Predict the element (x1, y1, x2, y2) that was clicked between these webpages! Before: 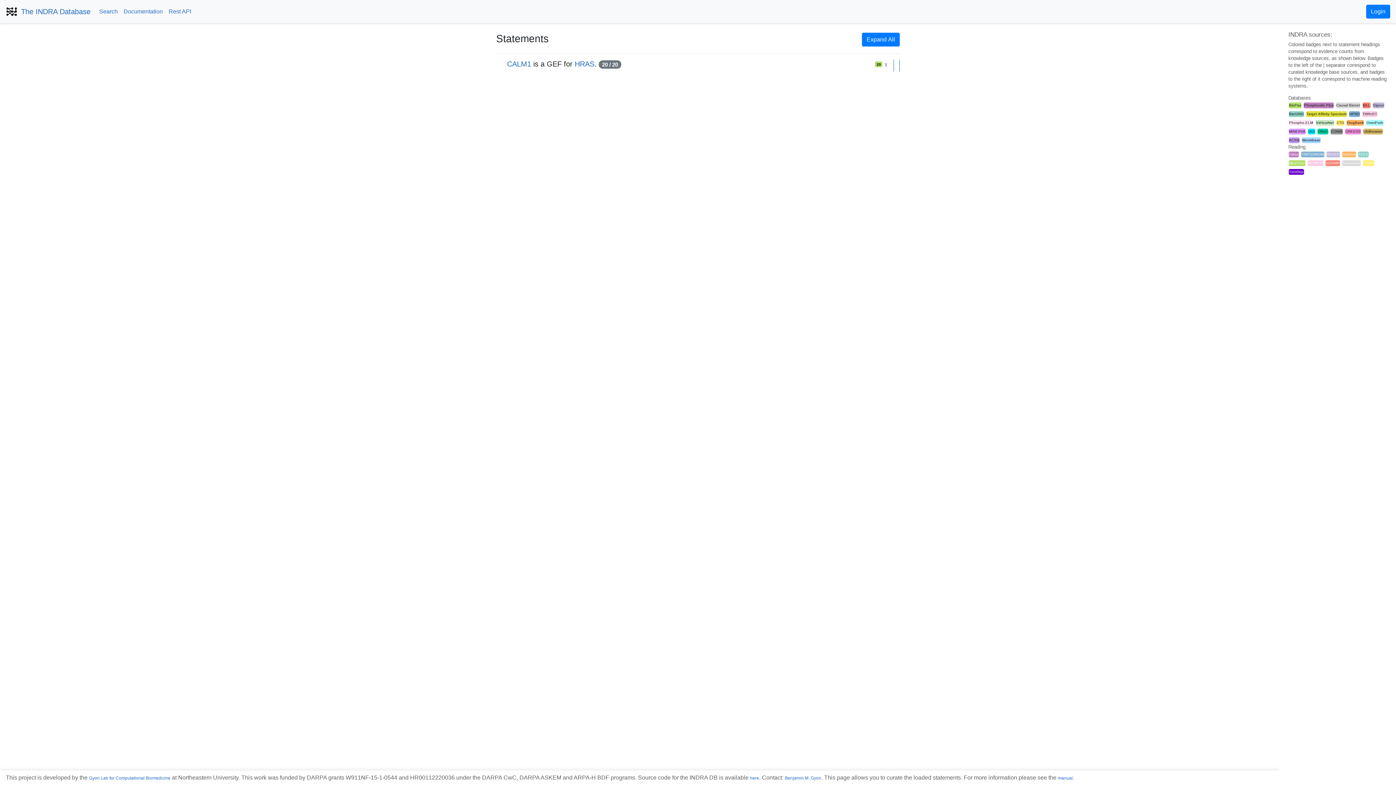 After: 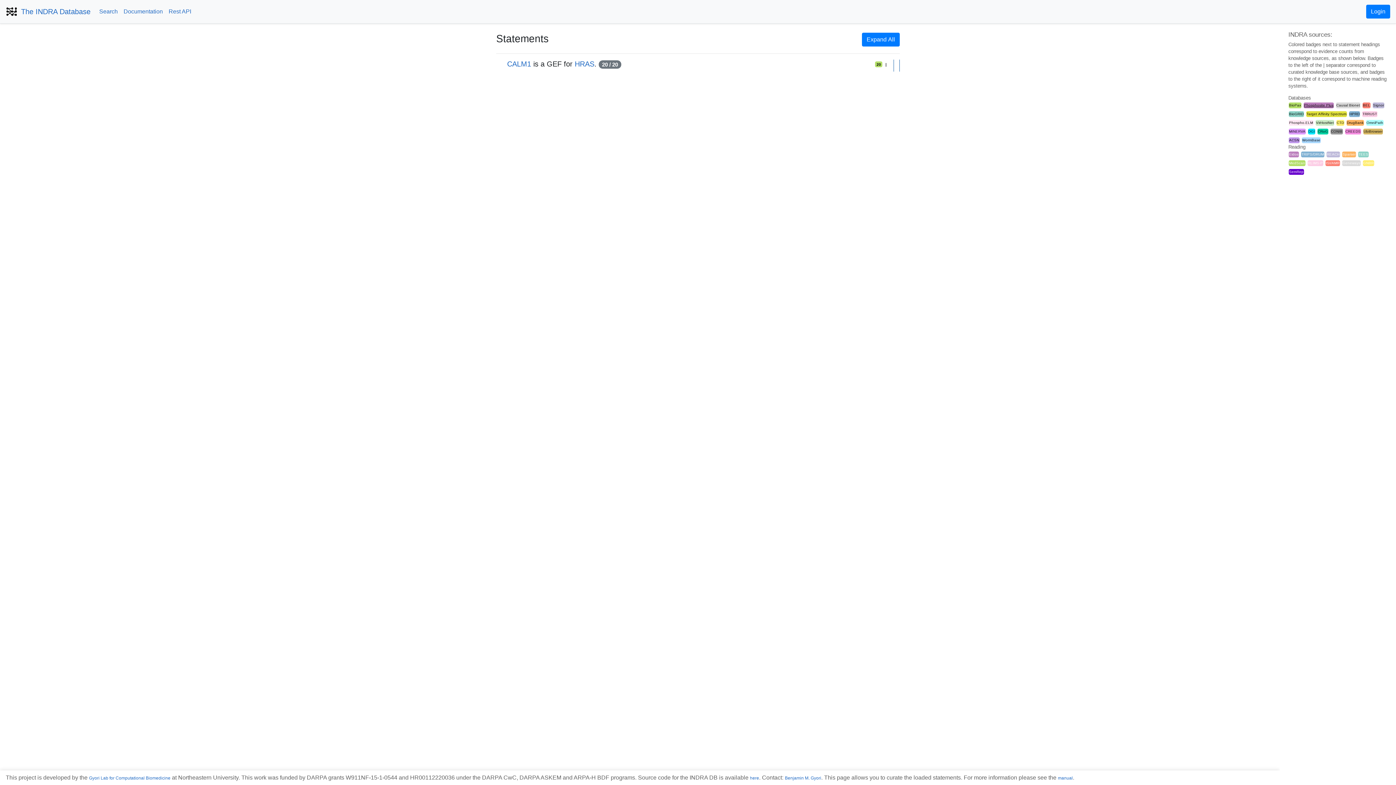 Action: bbox: (1304, 103, 1333, 107) label: Phosphosite Plus